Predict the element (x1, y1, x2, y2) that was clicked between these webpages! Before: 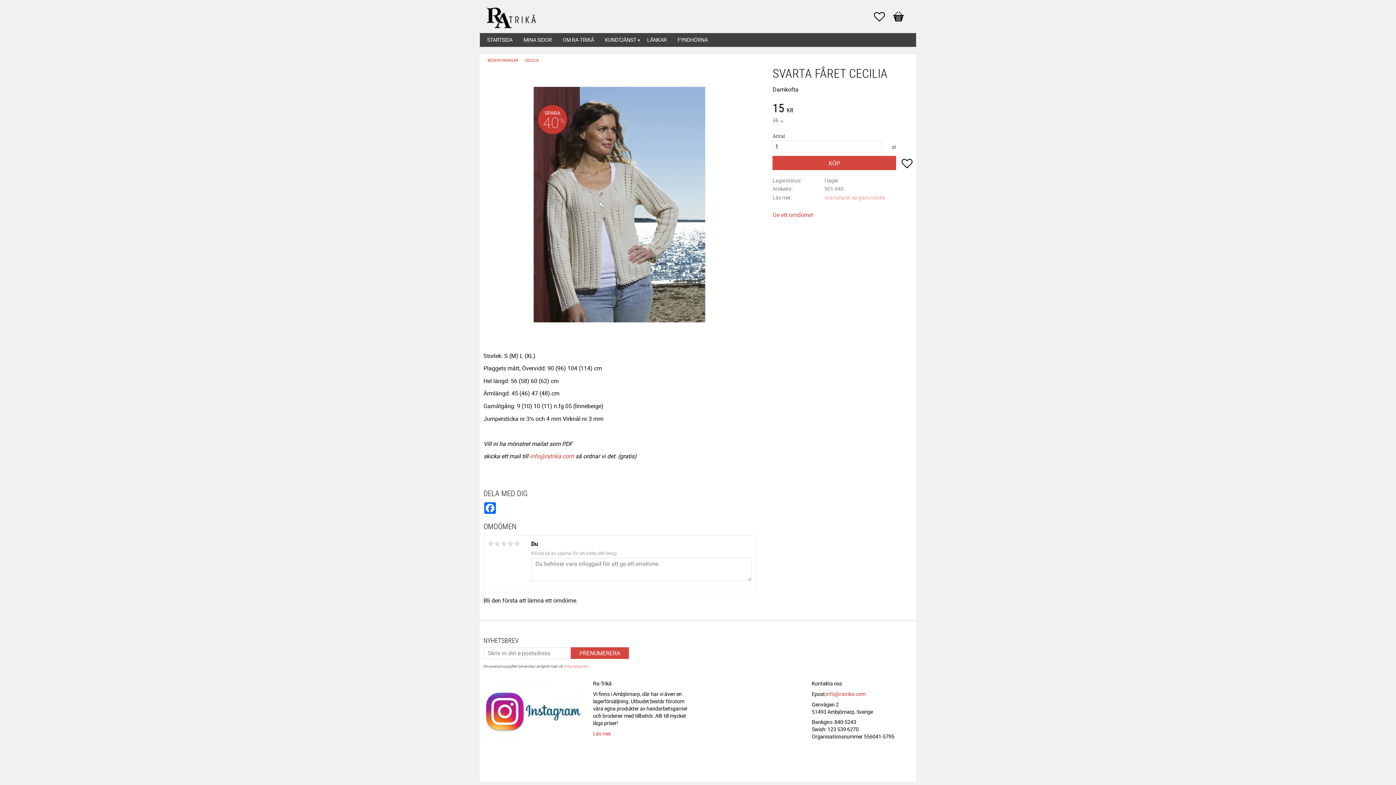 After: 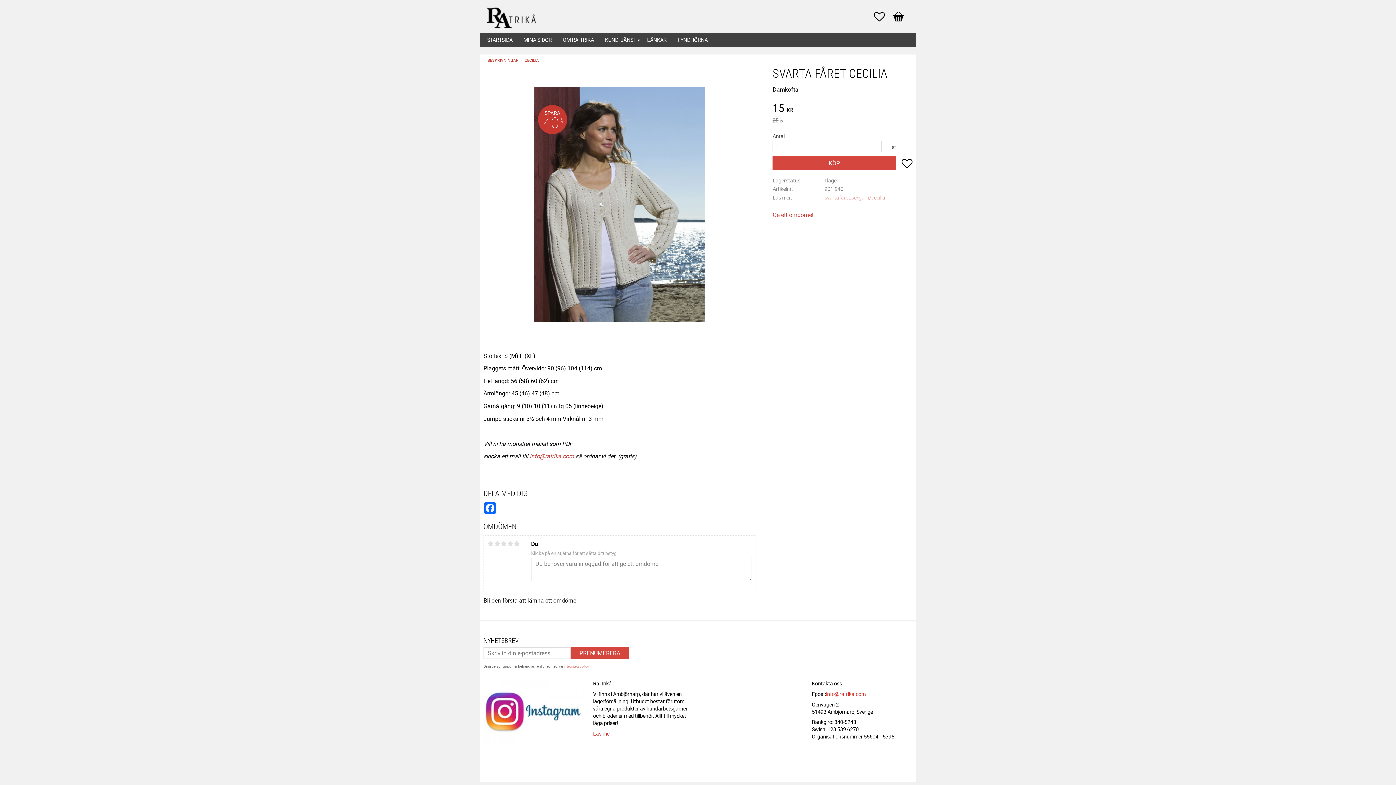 Action: bbox: (826, 690, 865, 697) label: info@ratrika.com